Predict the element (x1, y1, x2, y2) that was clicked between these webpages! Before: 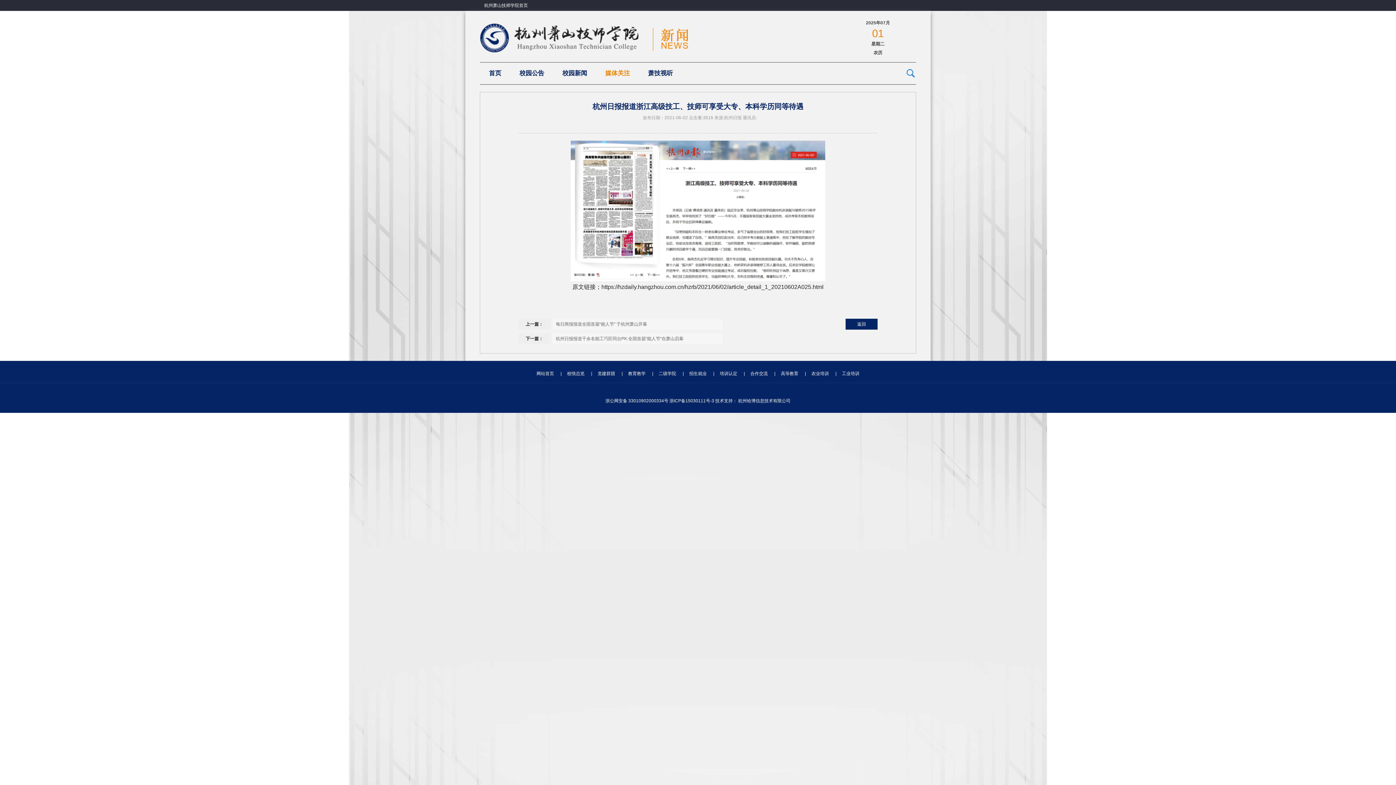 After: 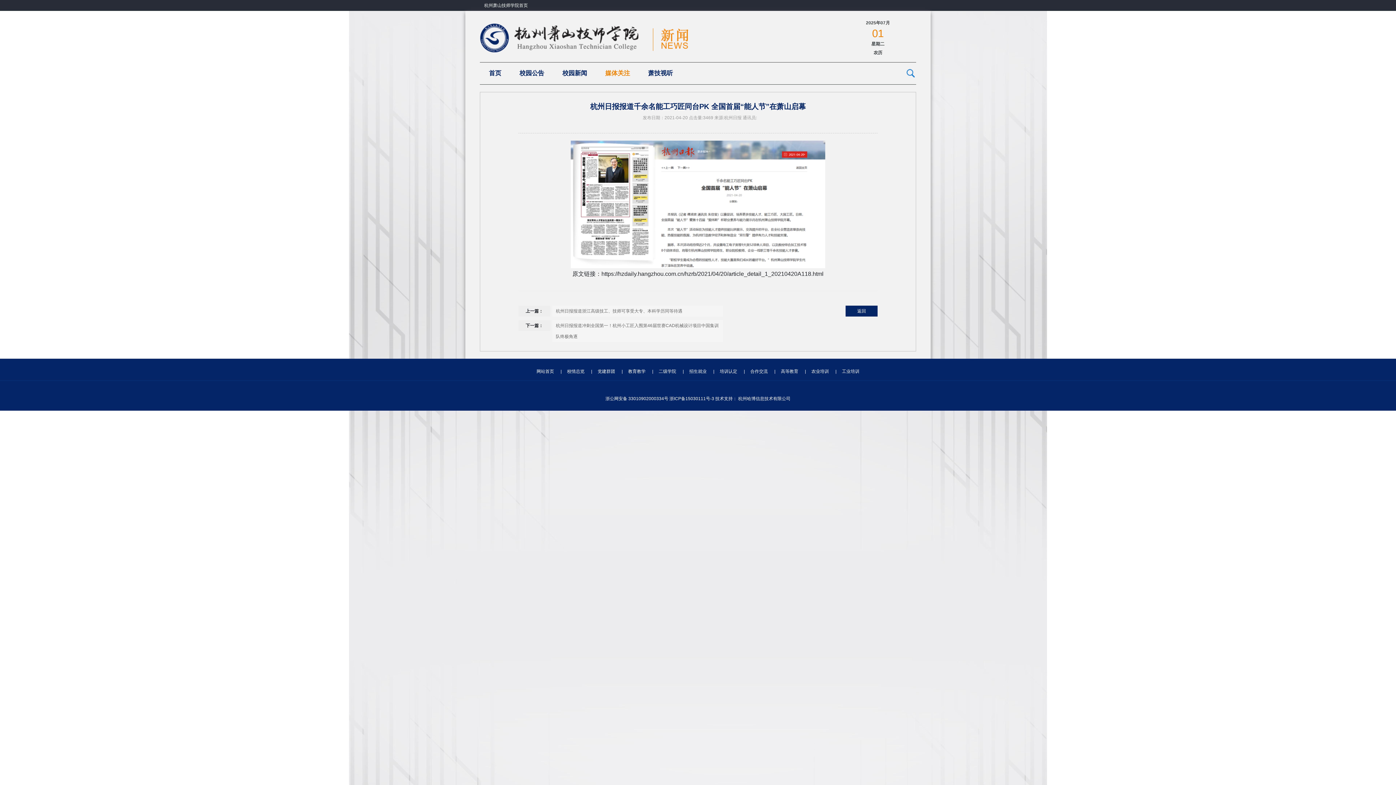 Action: label: 杭州日报报道千余名能工巧匠同台PK 全国首届“能人节”在萧山启幕 bbox: (552, 333, 723, 344)